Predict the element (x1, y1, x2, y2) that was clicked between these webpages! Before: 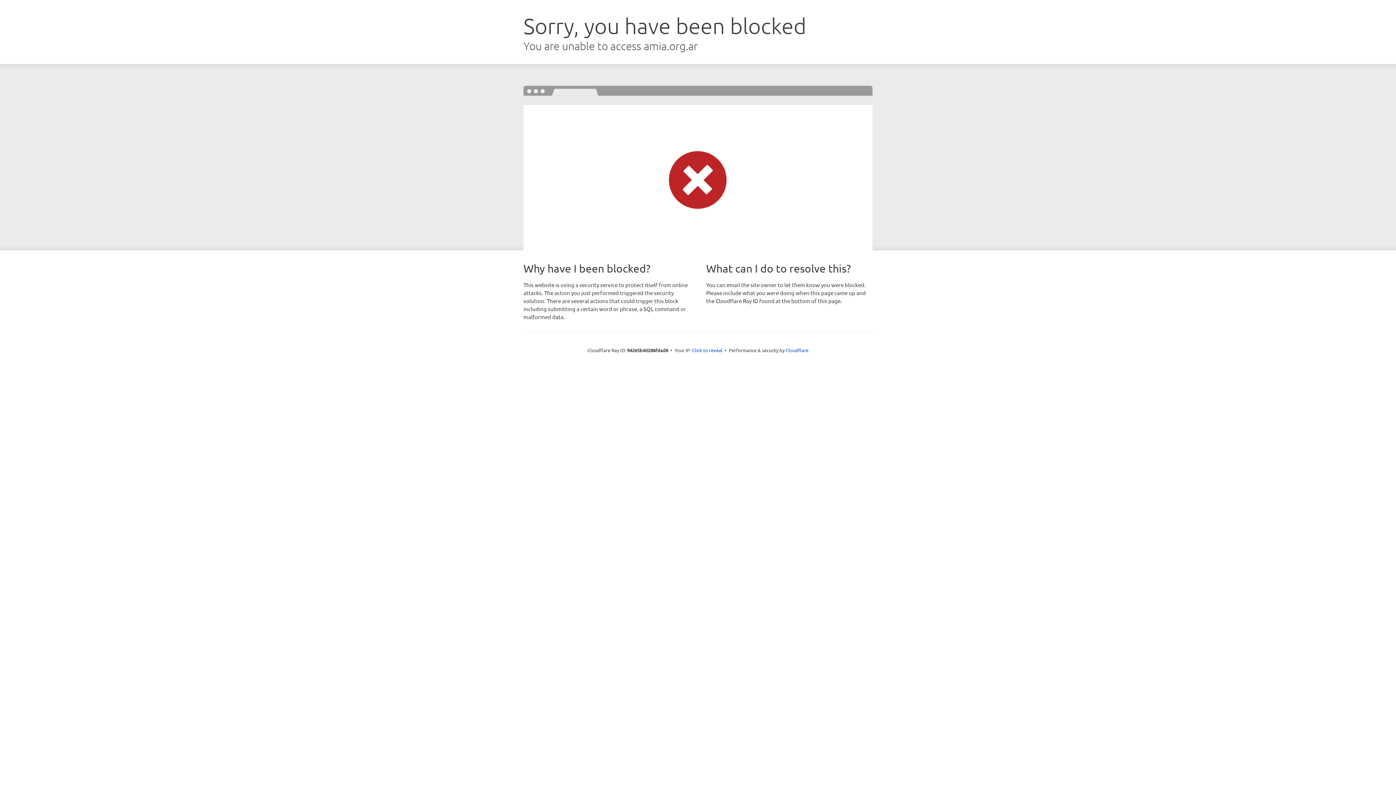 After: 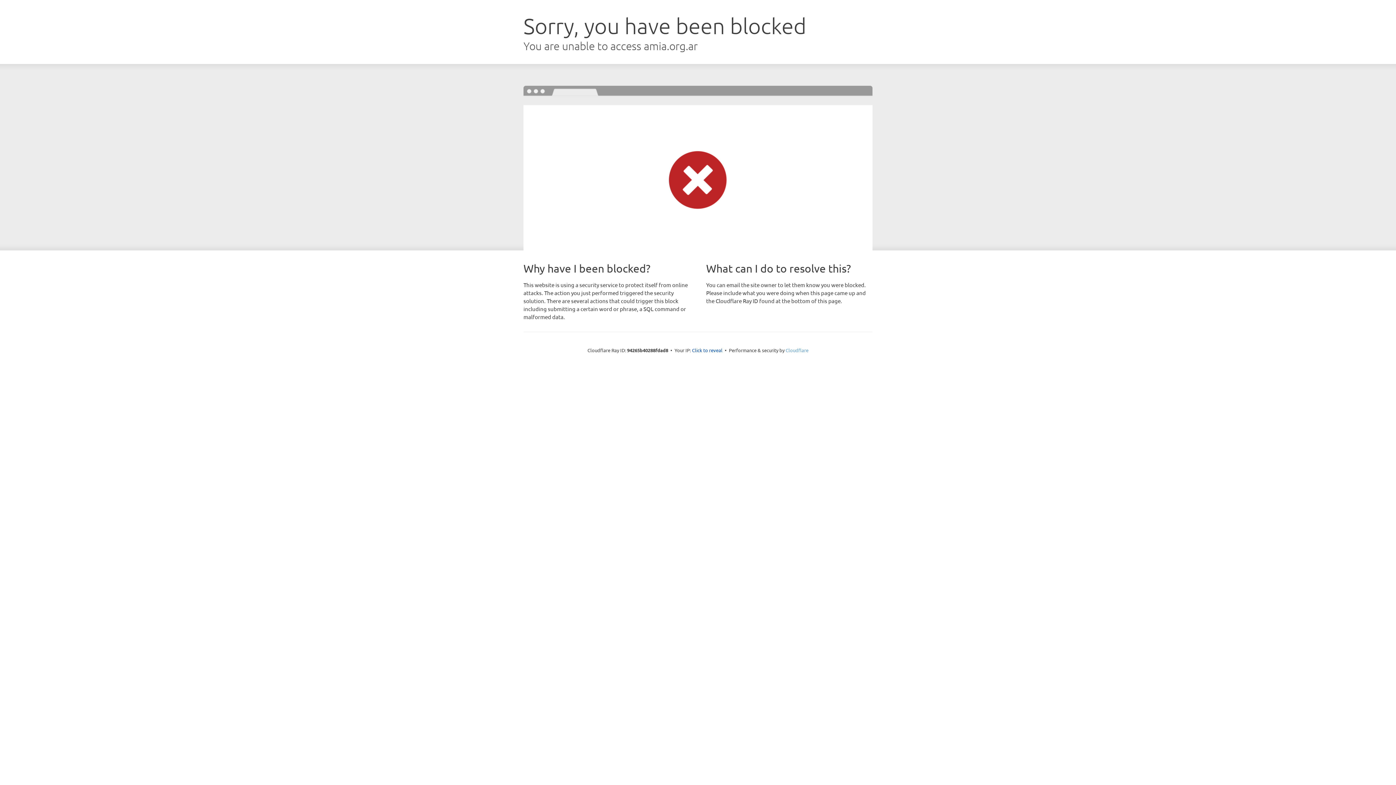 Action: label: Cloudflare bbox: (785, 347, 808, 353)